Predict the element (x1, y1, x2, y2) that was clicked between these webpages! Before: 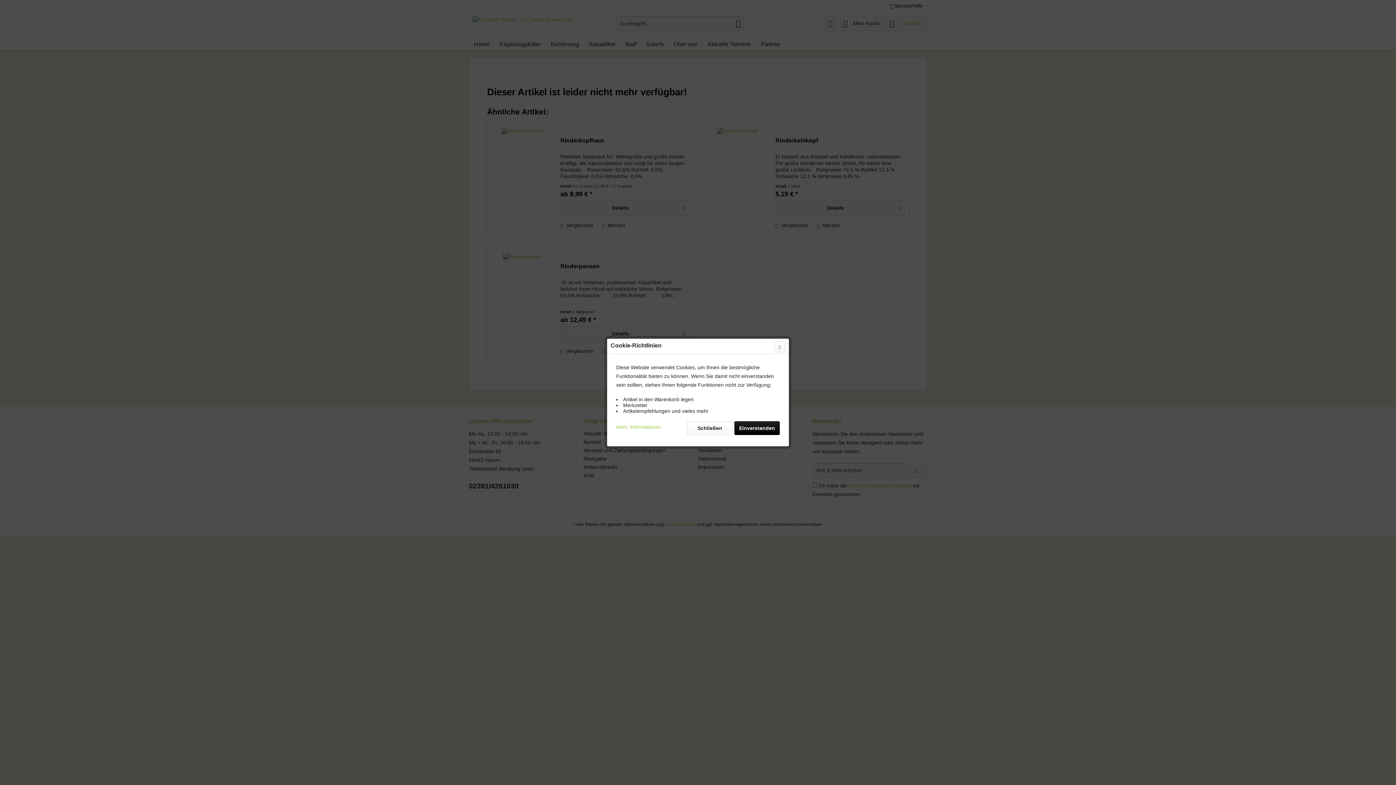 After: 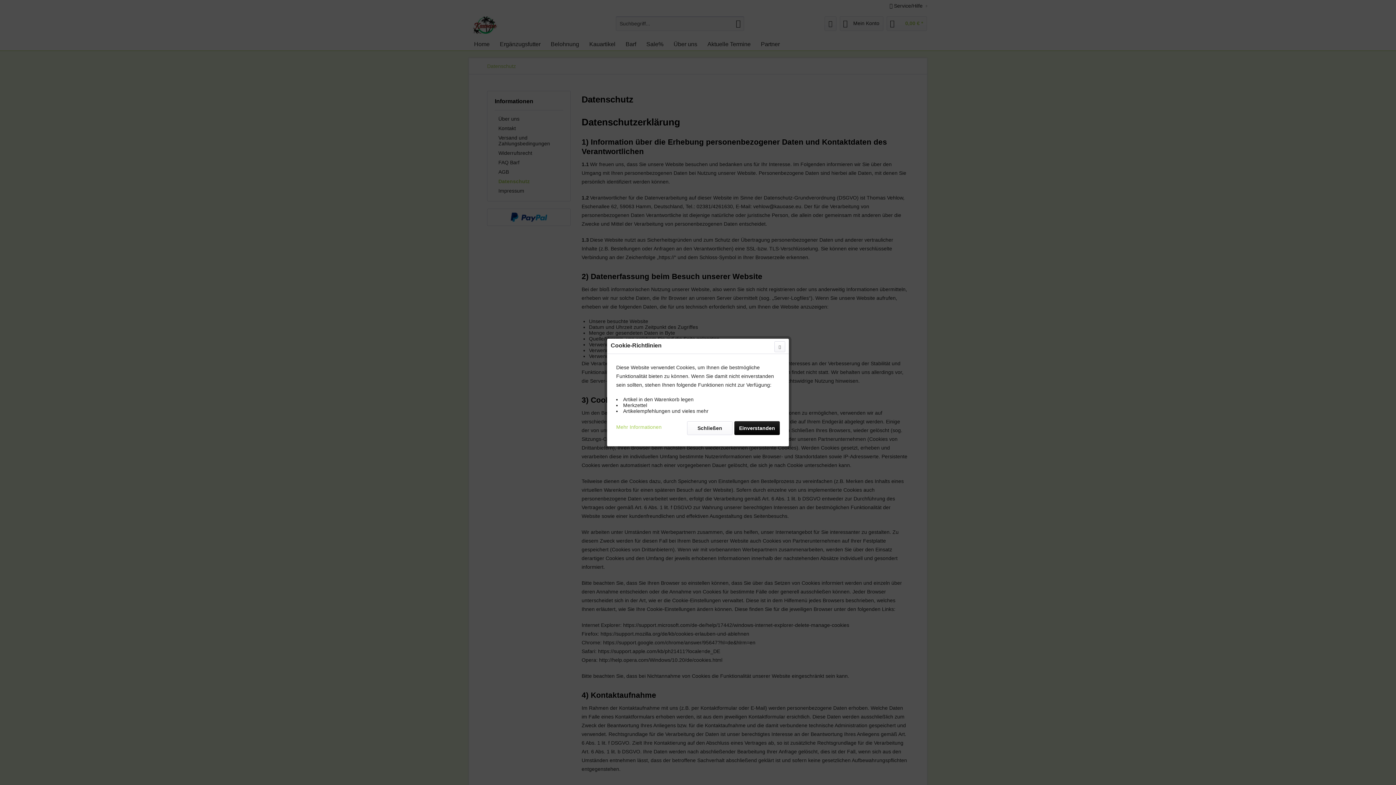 Action: label: Mehr Informationen bbox: (616, 421, 661, 430)